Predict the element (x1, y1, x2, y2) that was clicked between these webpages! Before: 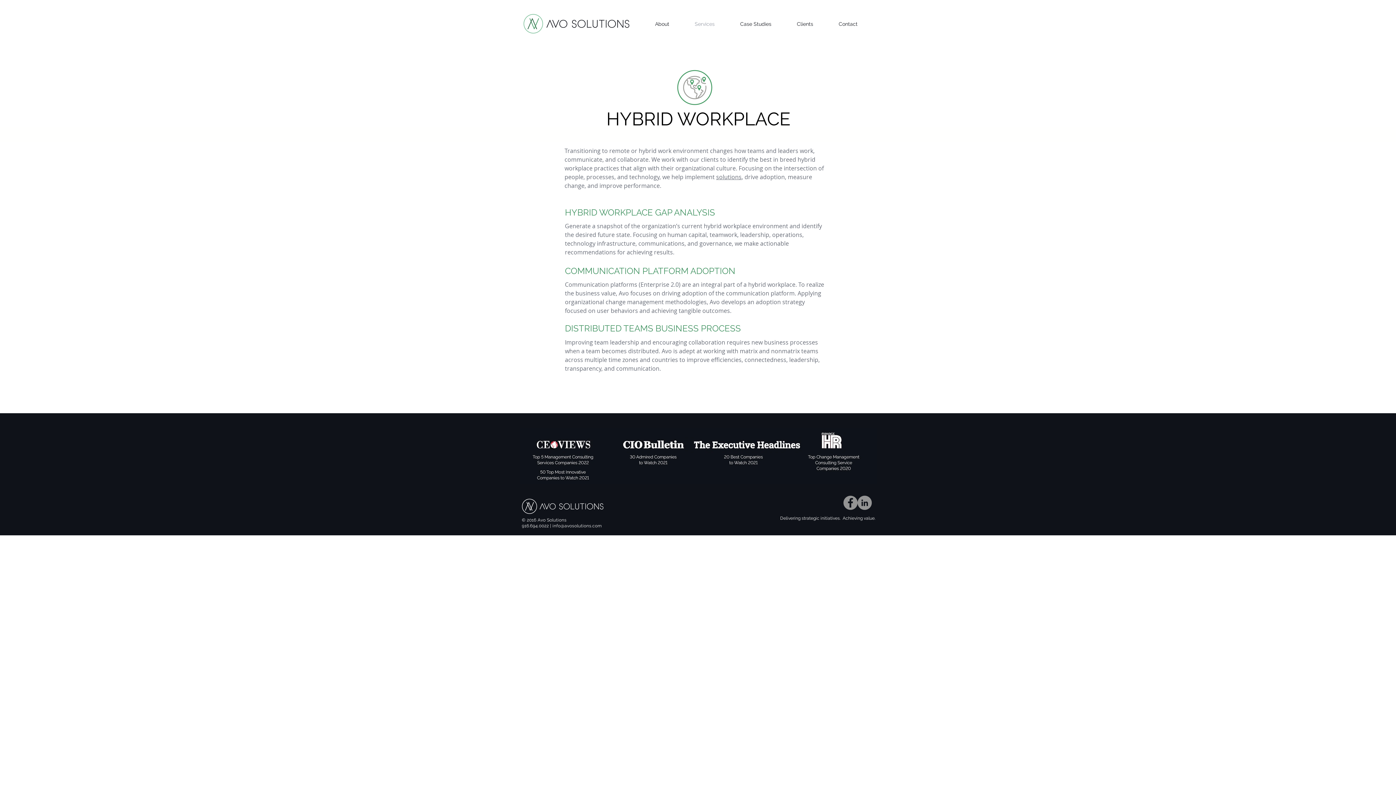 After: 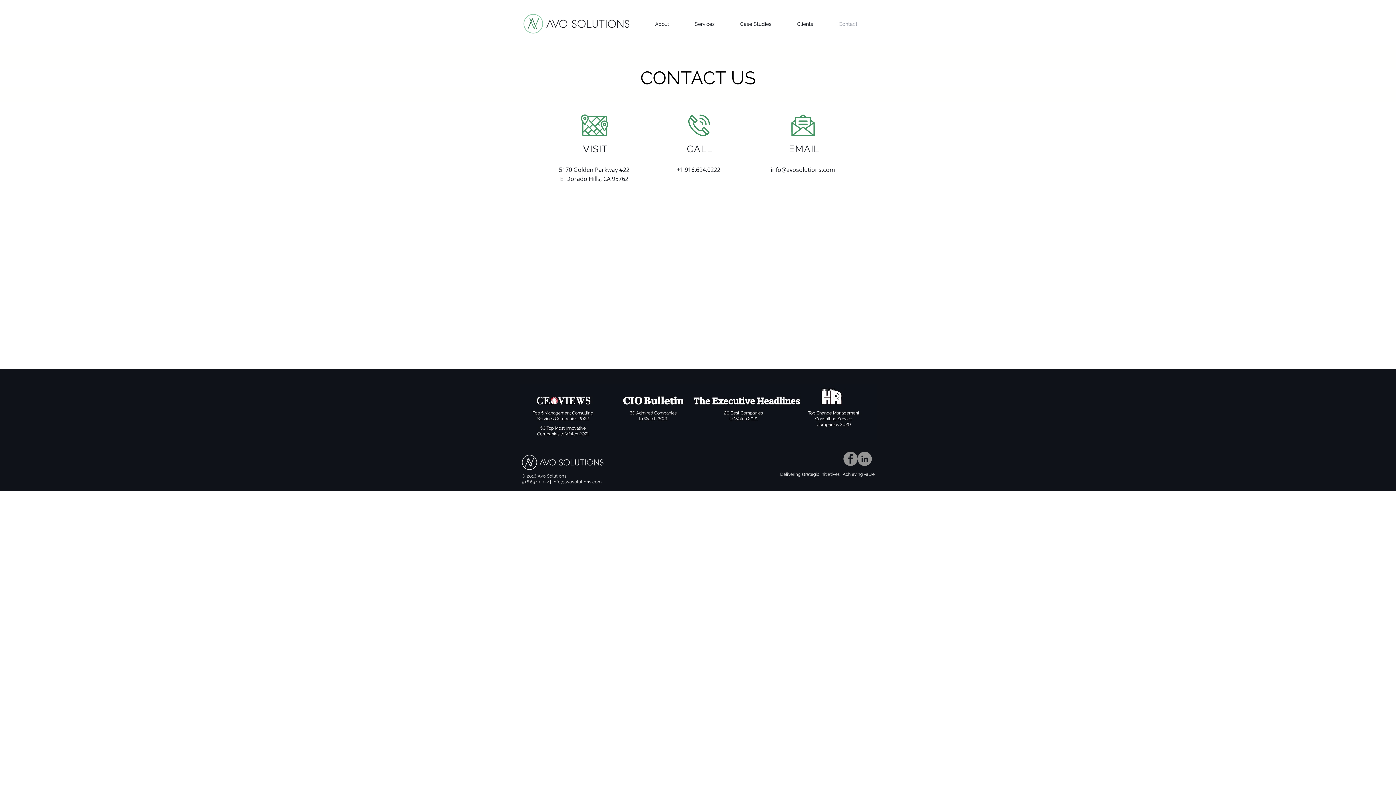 Action: bbox: (831, 14, 876, 33) label: Contact